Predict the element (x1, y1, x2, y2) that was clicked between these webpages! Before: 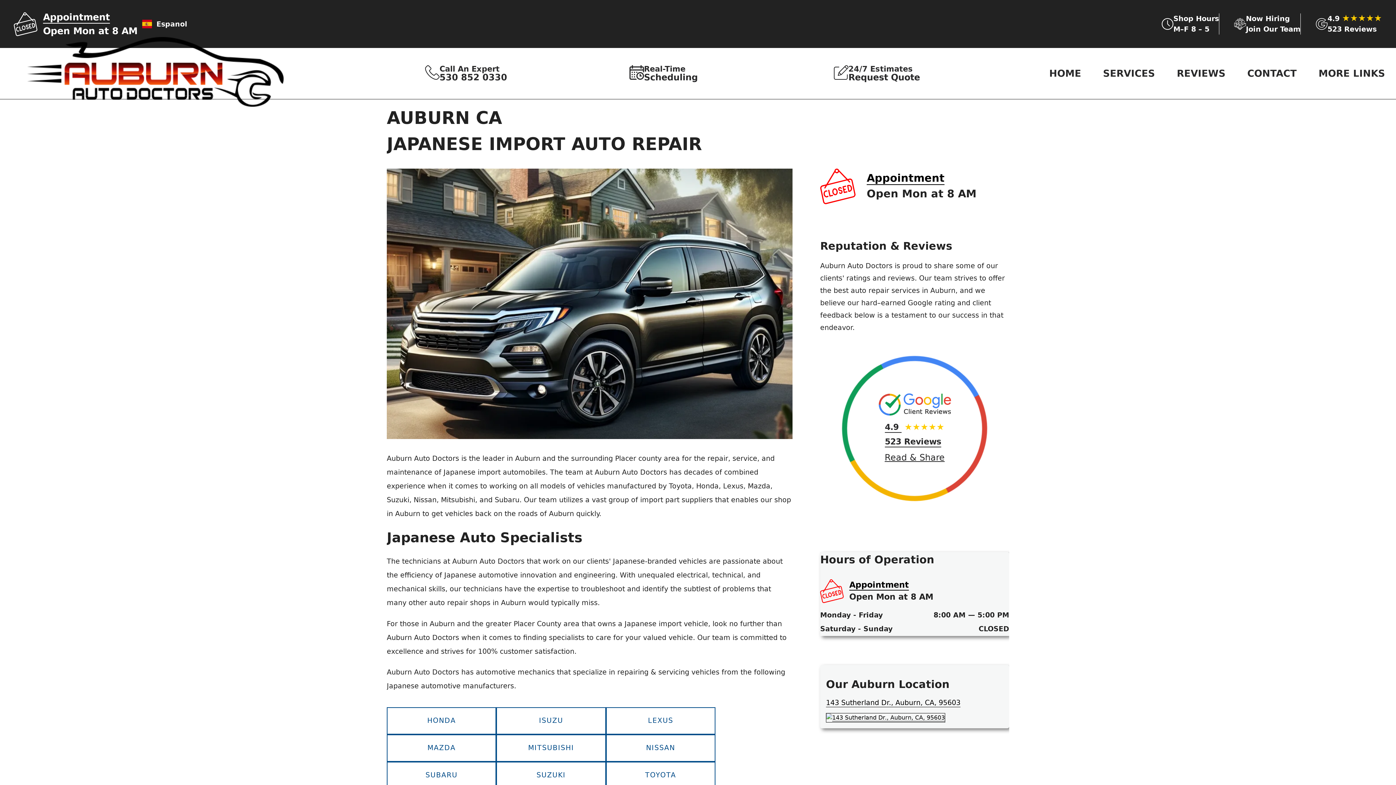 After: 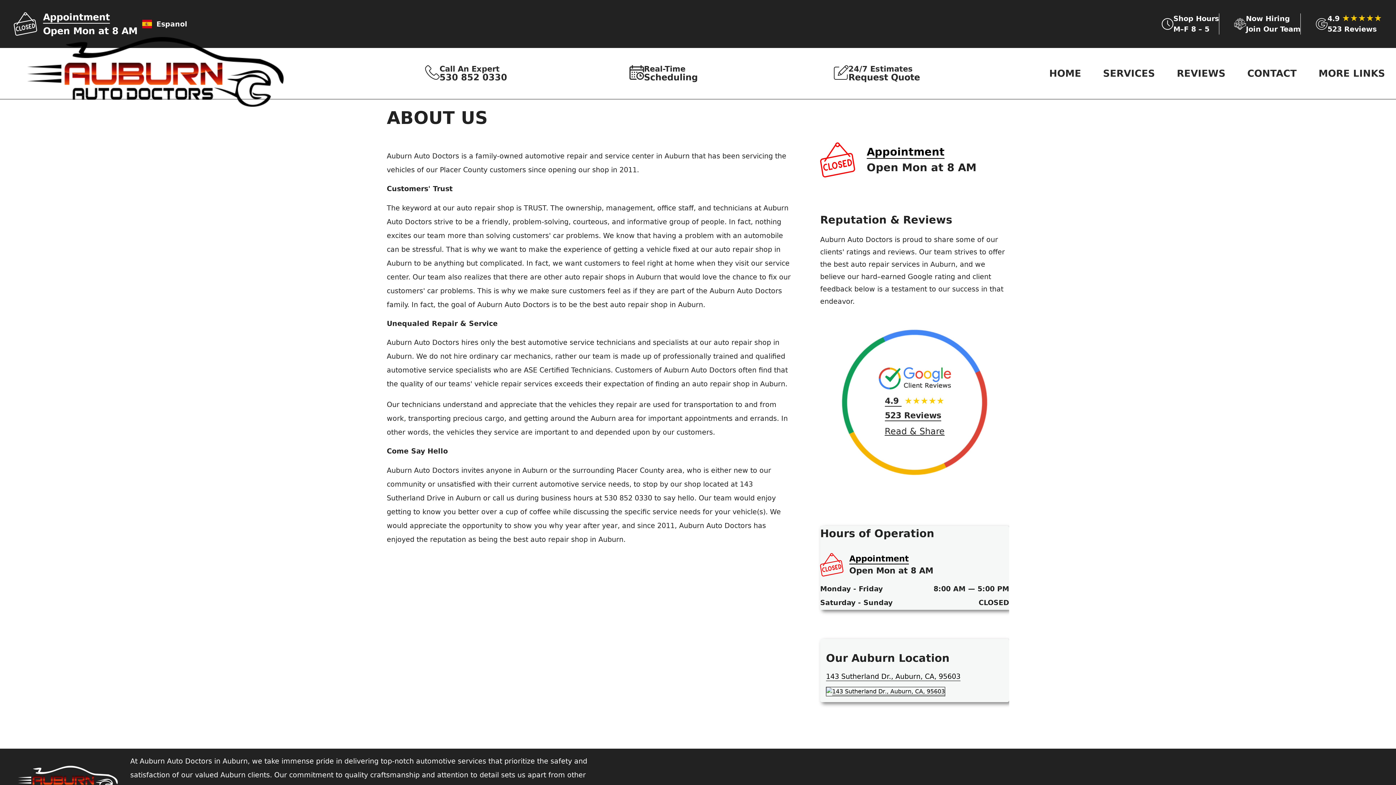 Action: bbox: (1308, 66, 1396, 80) label: MORE LINKS